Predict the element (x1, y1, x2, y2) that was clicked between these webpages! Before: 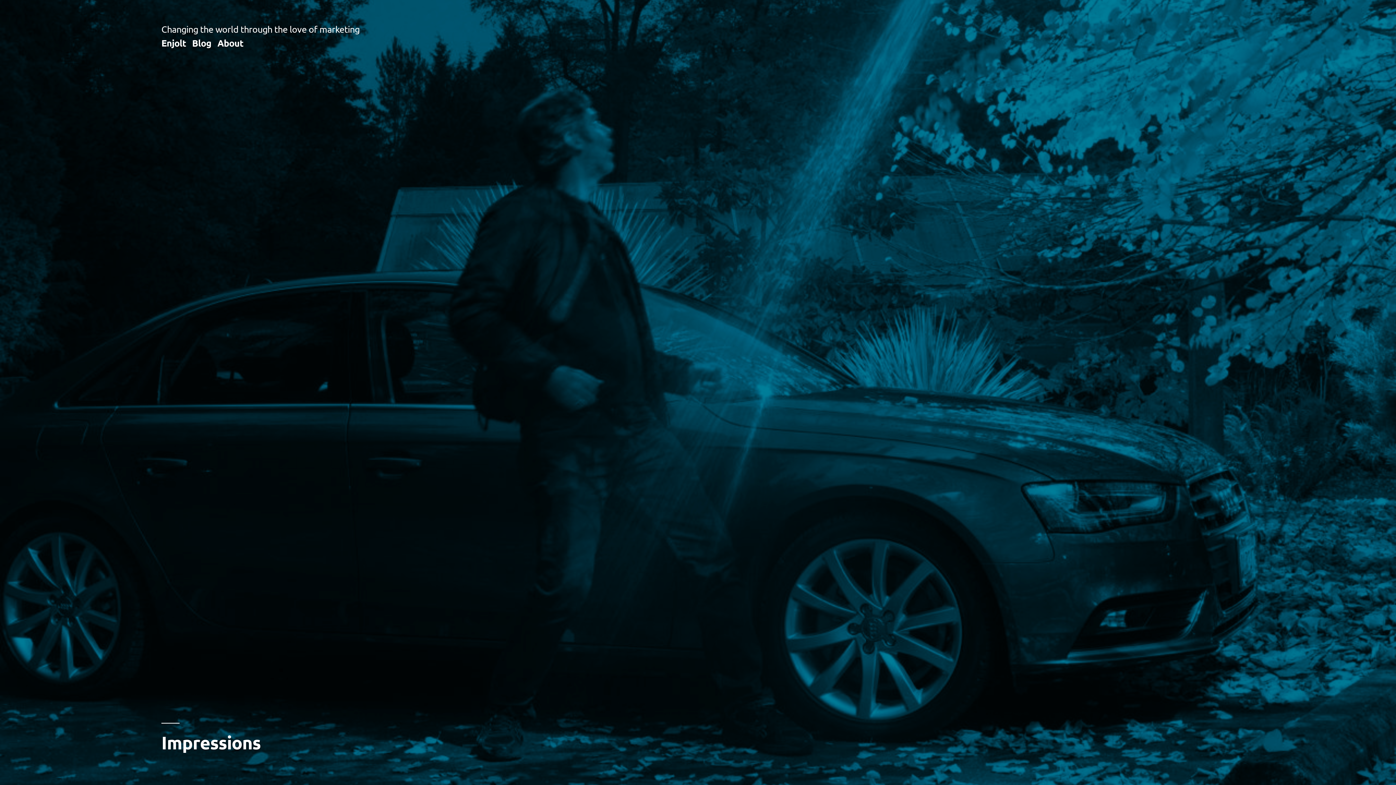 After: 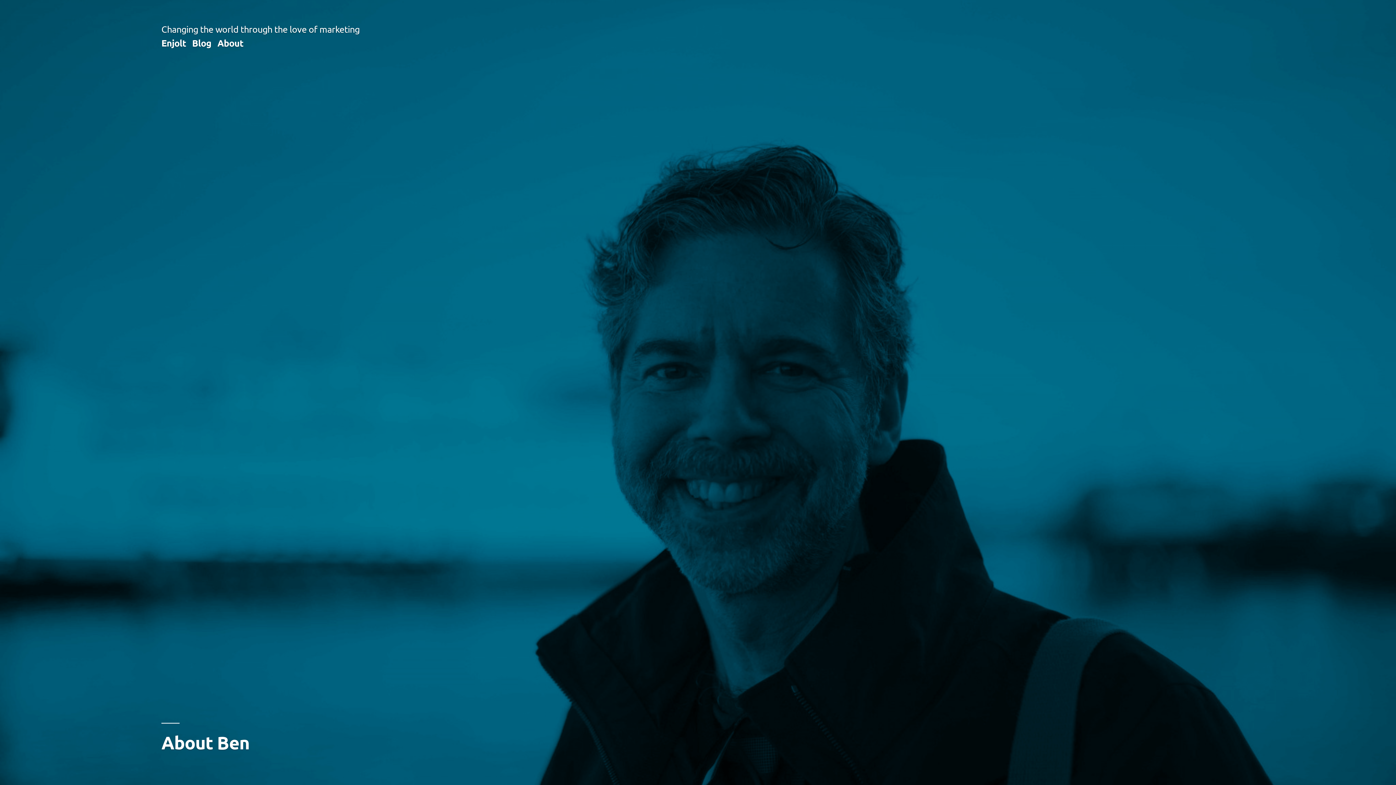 Action: label: About bbox: (217, 36, 243, 48)